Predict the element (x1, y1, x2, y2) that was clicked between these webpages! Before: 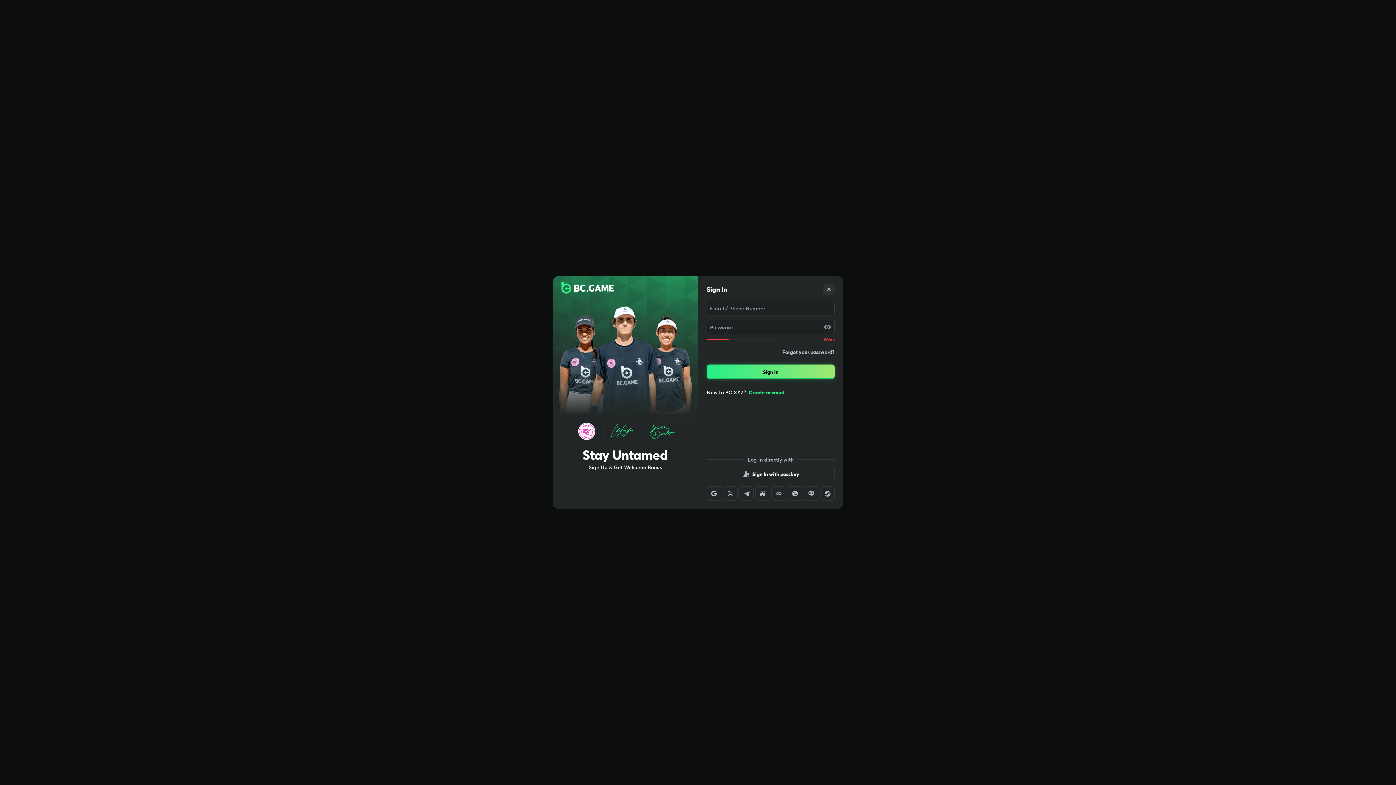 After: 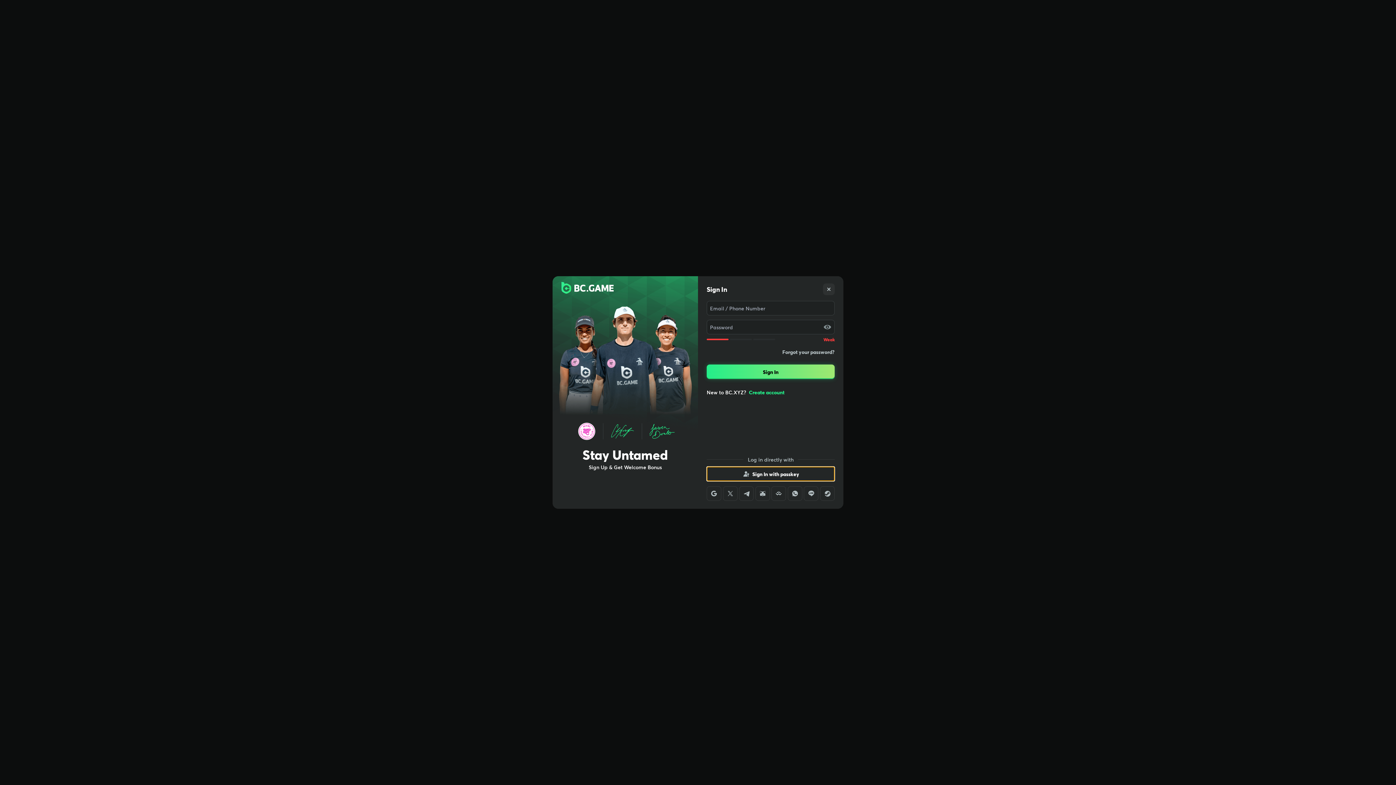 Action: bbox: (706, 466, 834, 481) label: Sign In with passkey